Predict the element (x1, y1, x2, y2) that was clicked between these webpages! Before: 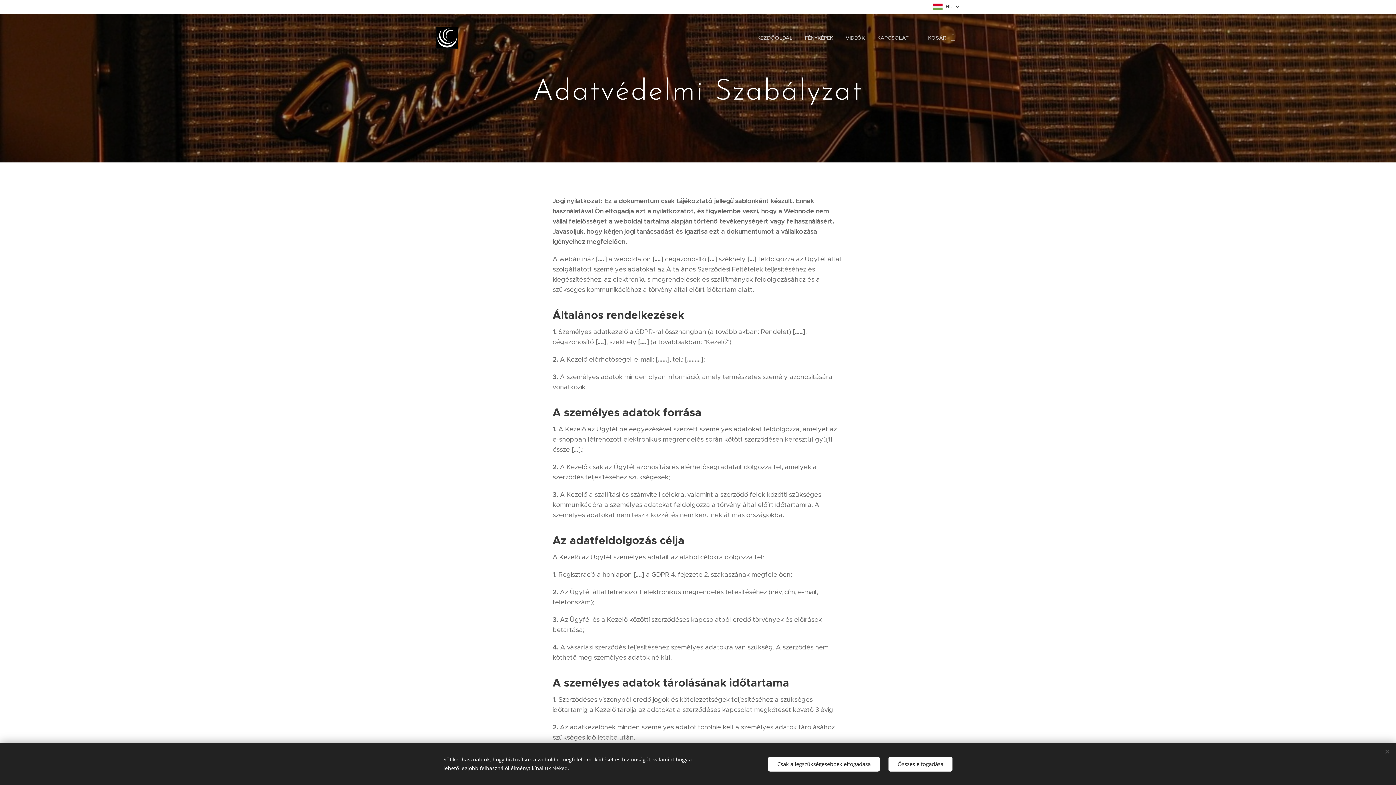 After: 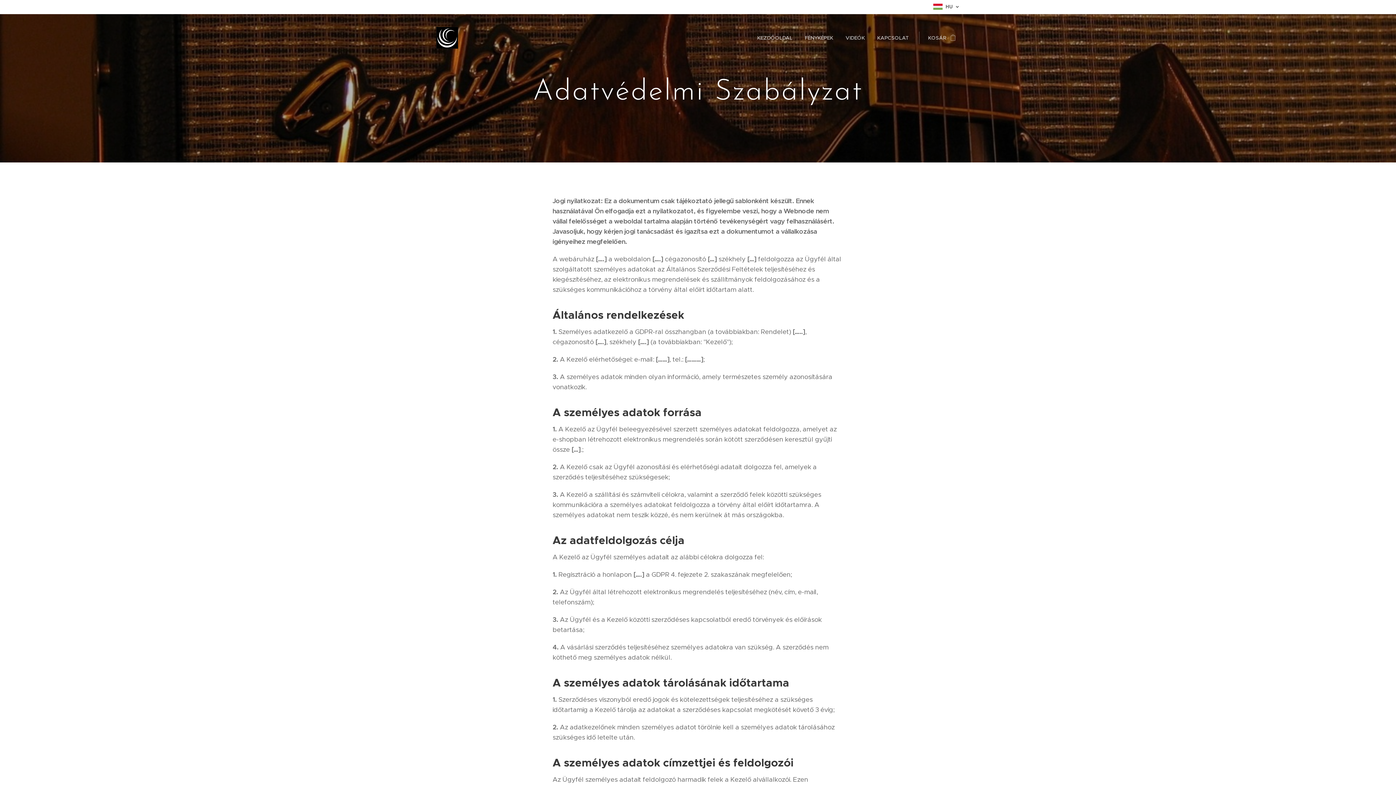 Action: label: Csak a legszükségesebbek elfogadása bbox: (768, 756, 880, 771)